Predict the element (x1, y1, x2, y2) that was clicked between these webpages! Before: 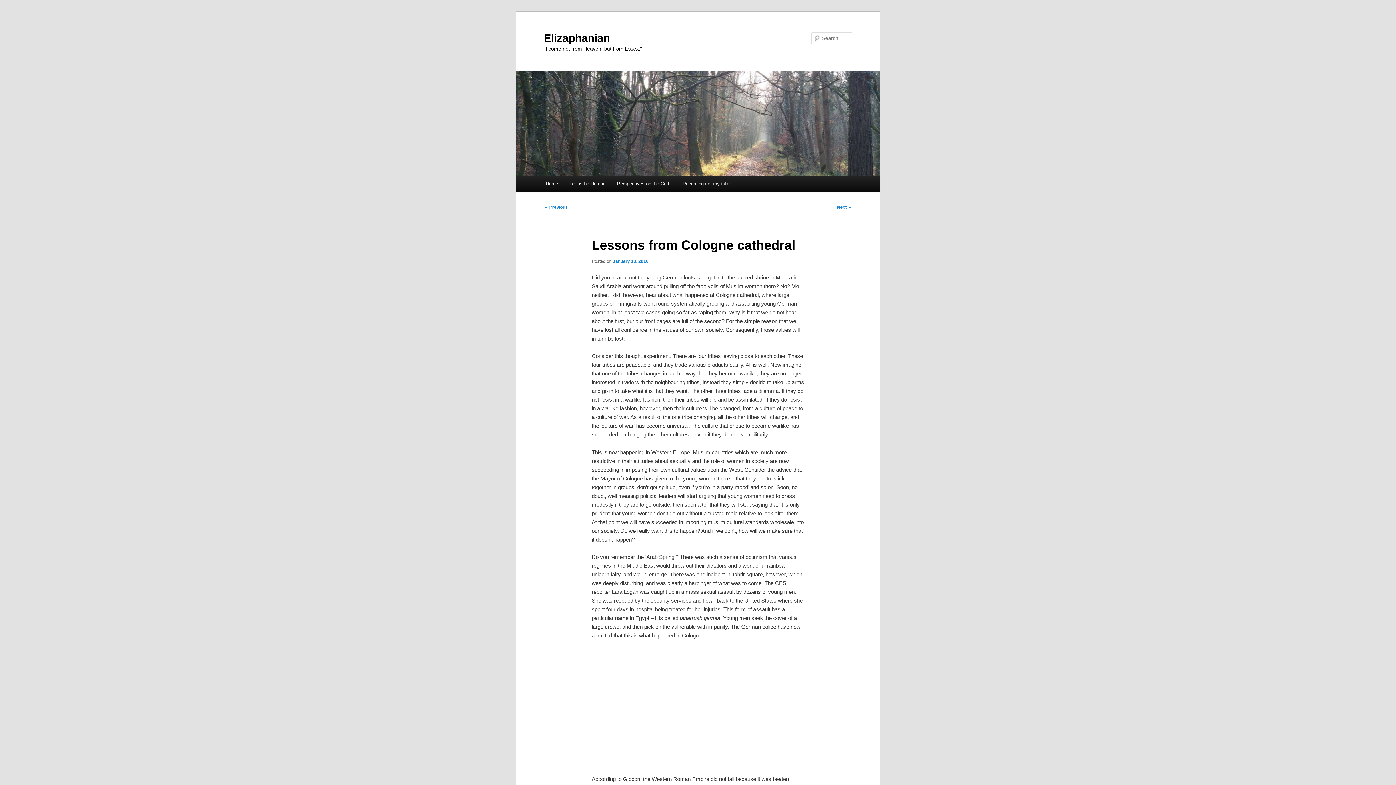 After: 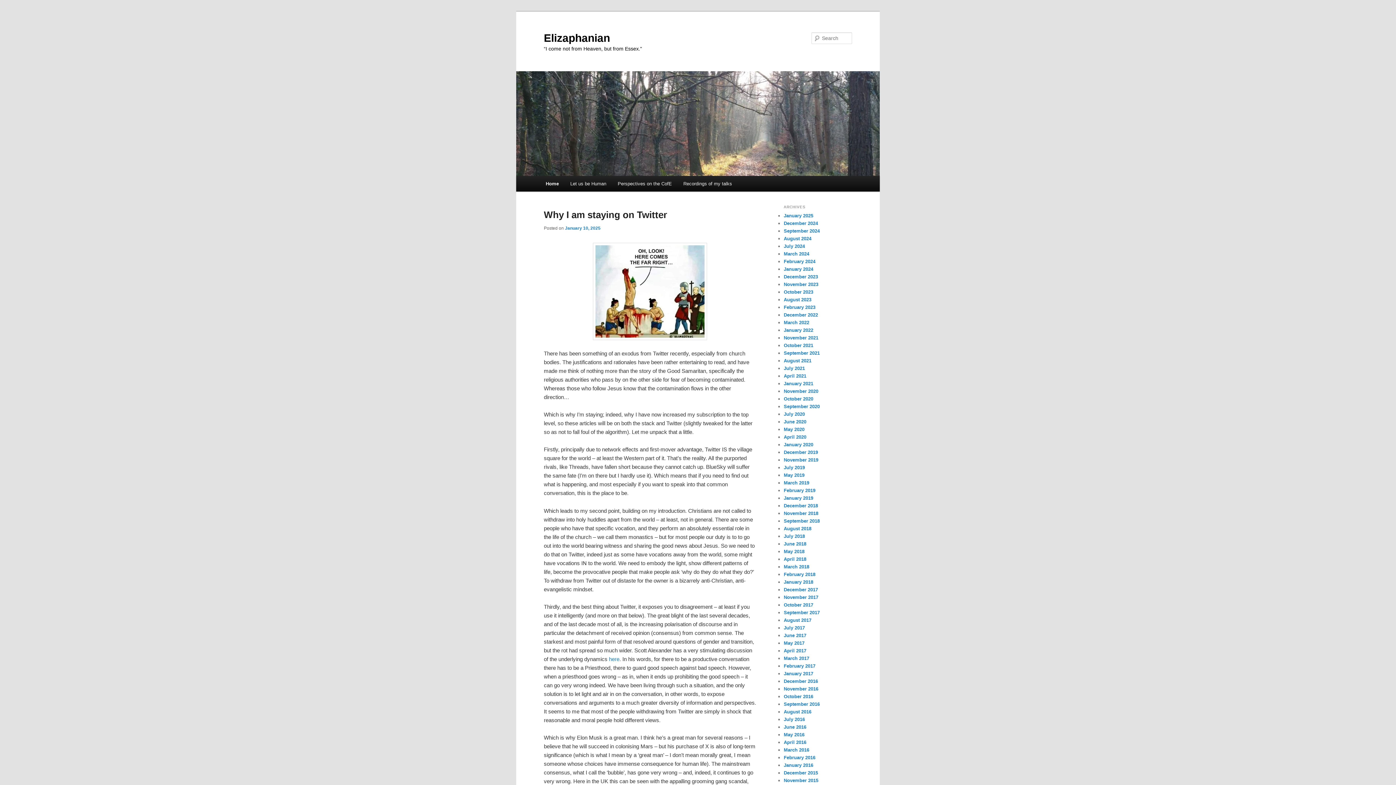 Action: bbox: (544, 31, 610, 43) label: Elizaphanian